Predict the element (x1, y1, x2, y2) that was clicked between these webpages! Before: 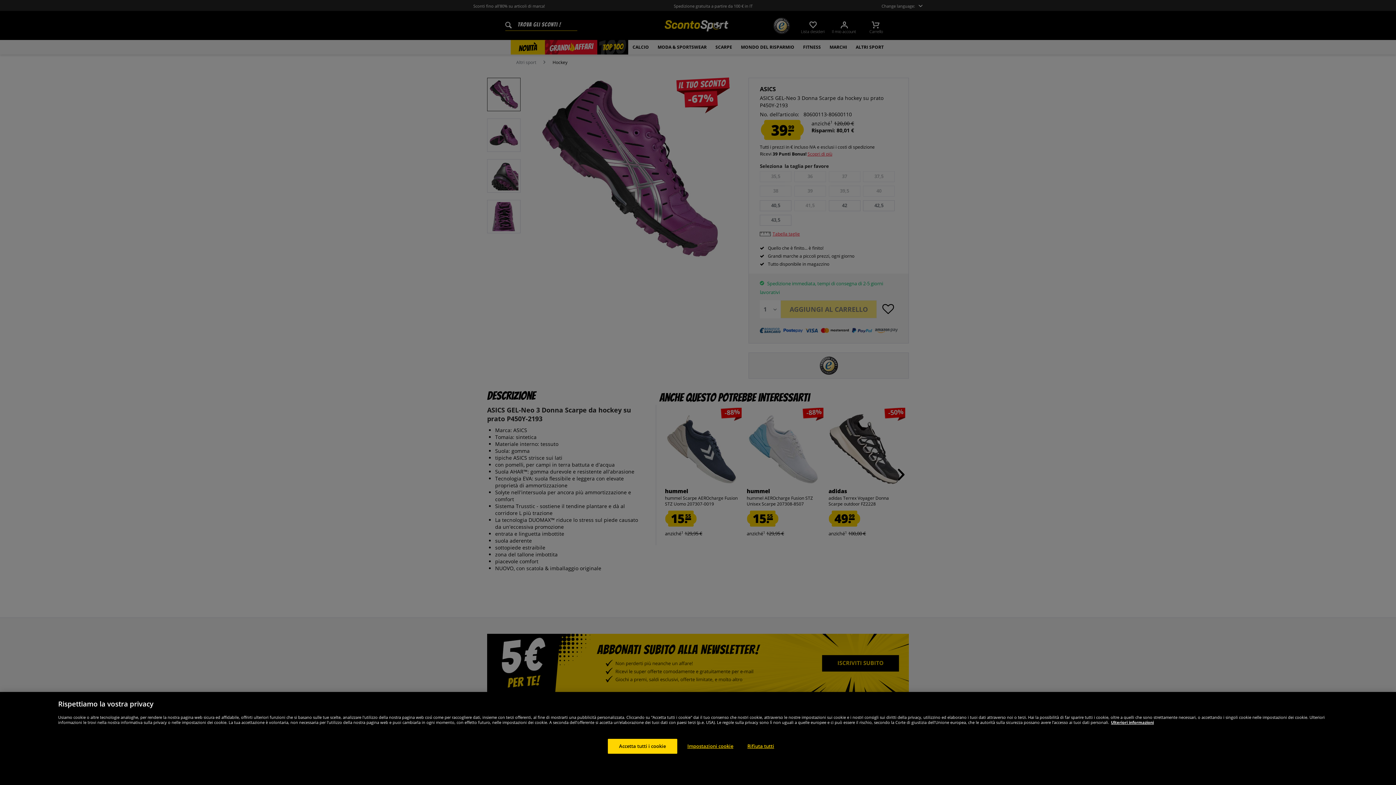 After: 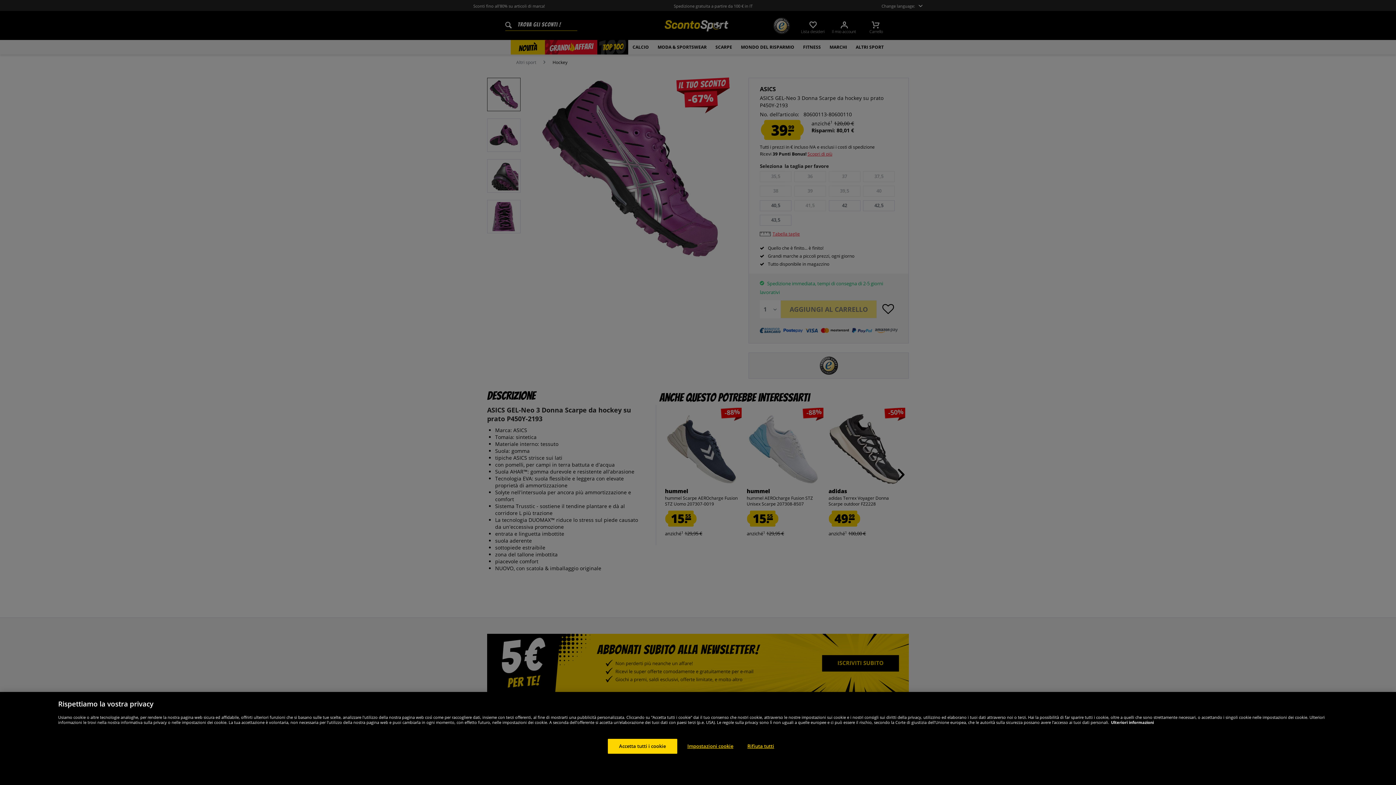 Action: bbox: (1111, 720, 1154, 725) label: Maggiori informazioni sulla tua privacy, apre in una nuova scheda